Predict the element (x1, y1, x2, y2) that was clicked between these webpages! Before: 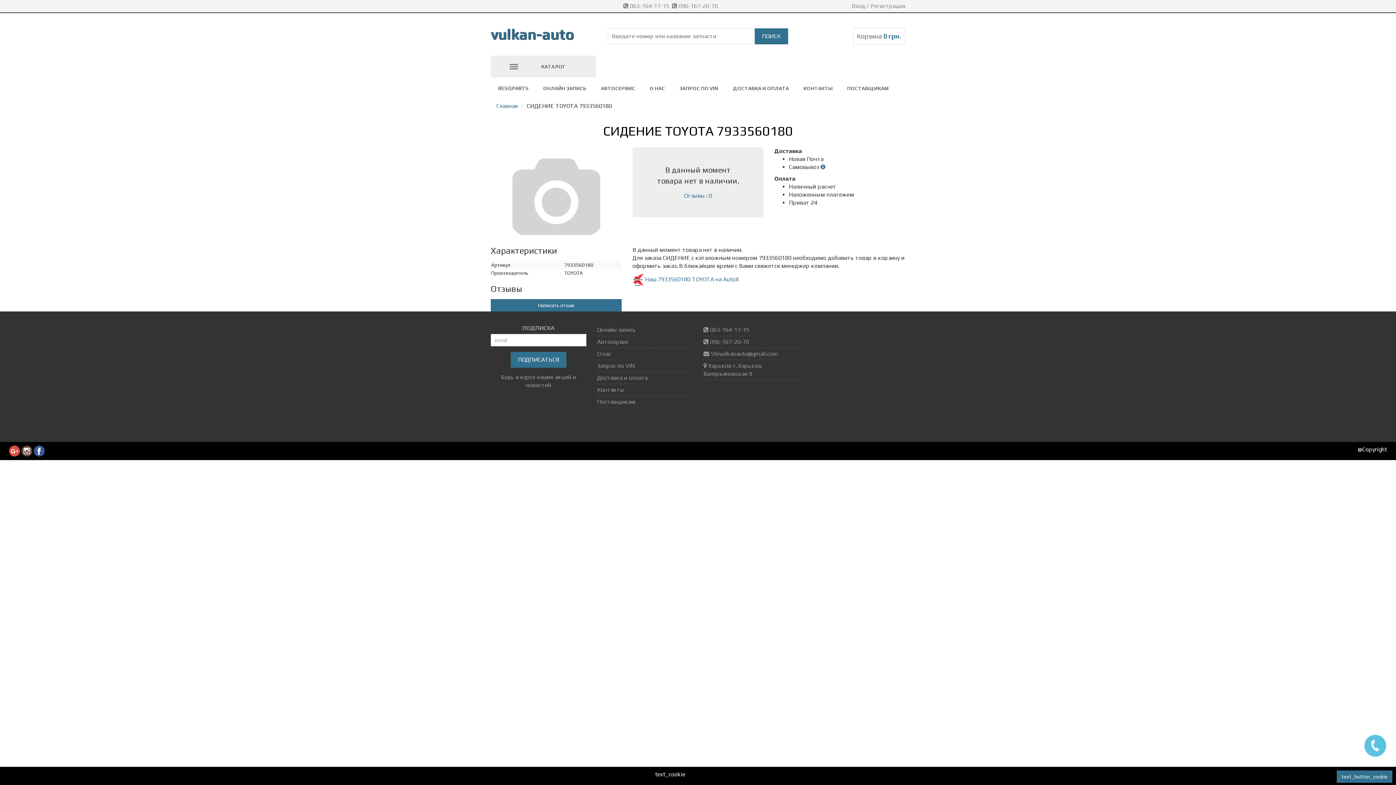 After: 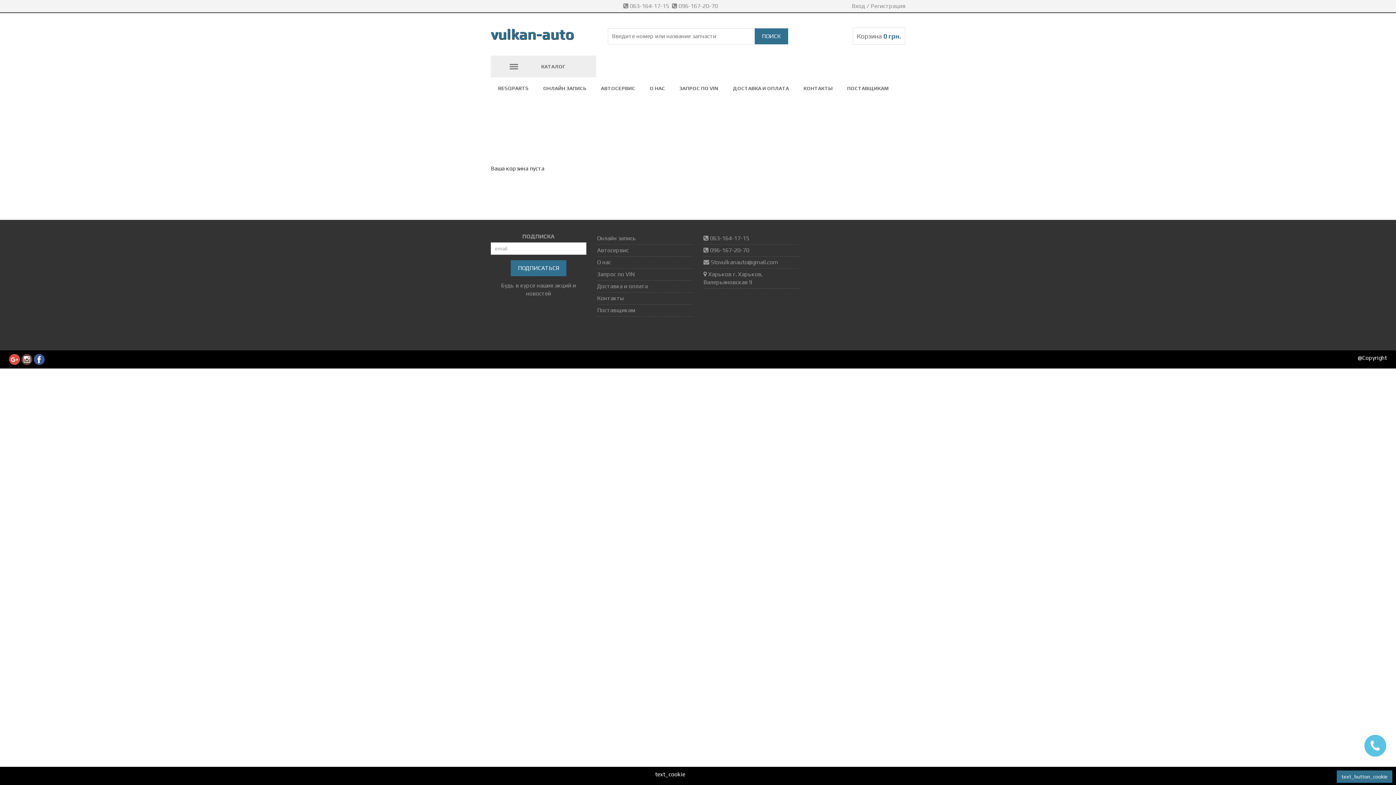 Action: bbox: (857, 32, 901, 40) label: Корзина 0 грн.